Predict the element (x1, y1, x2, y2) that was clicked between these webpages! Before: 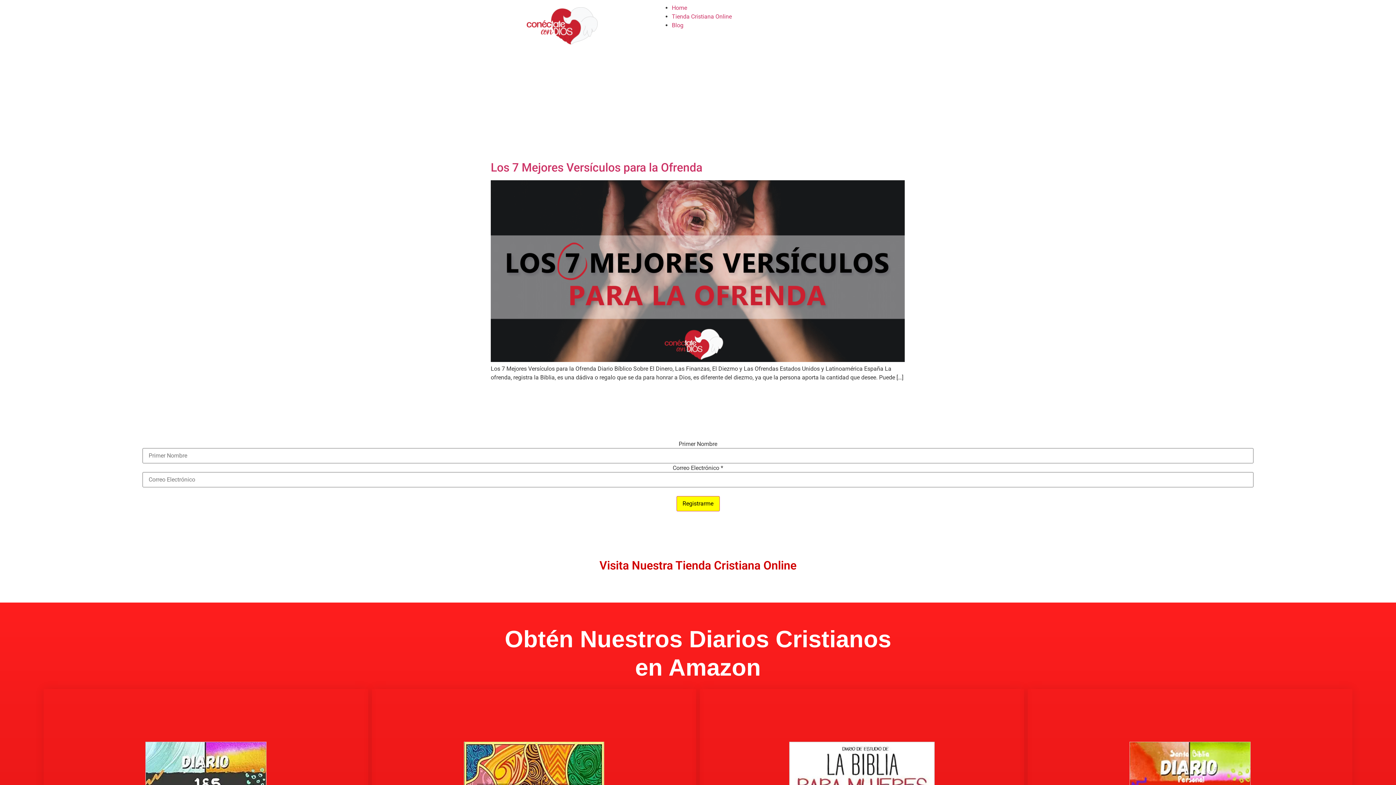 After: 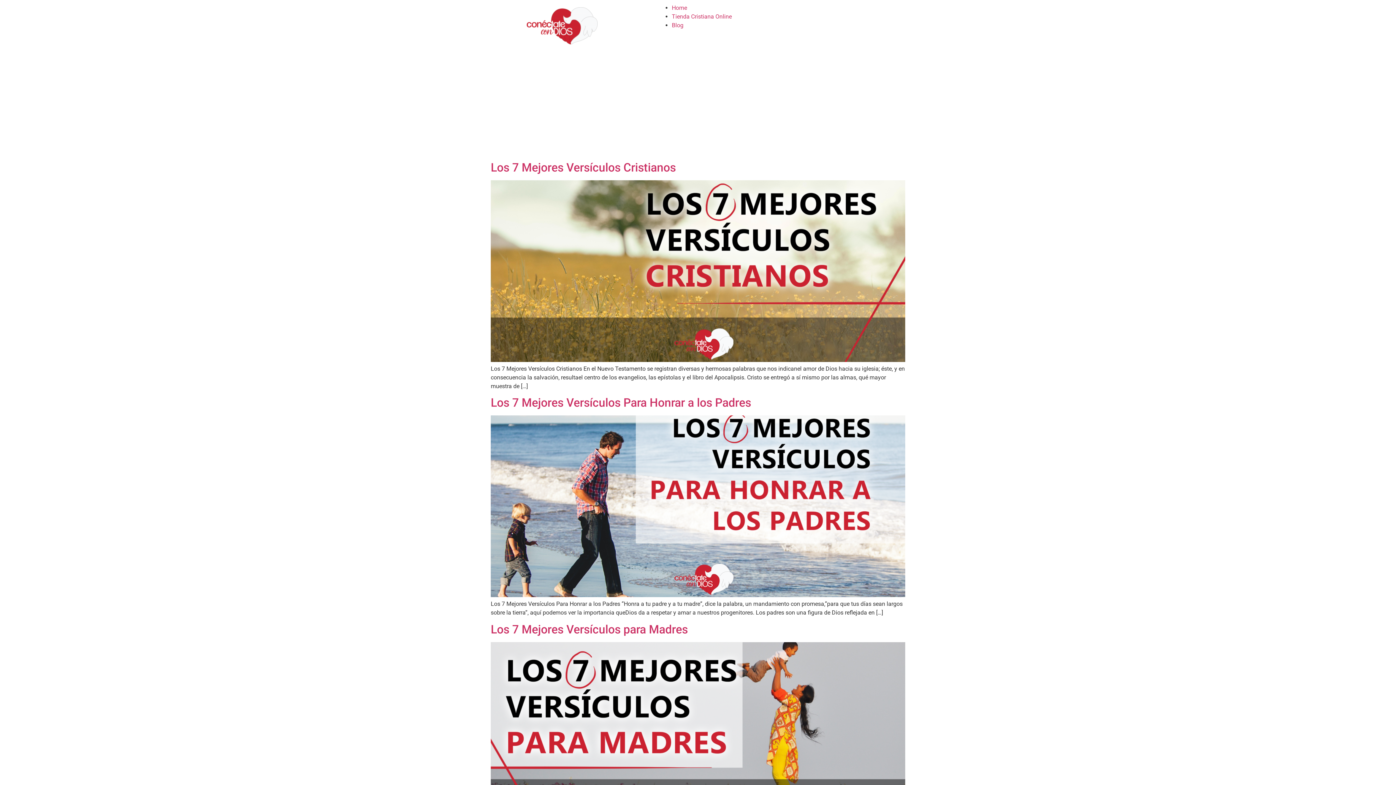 Action: bbox: (671, 21, 683, 28) label: Blog